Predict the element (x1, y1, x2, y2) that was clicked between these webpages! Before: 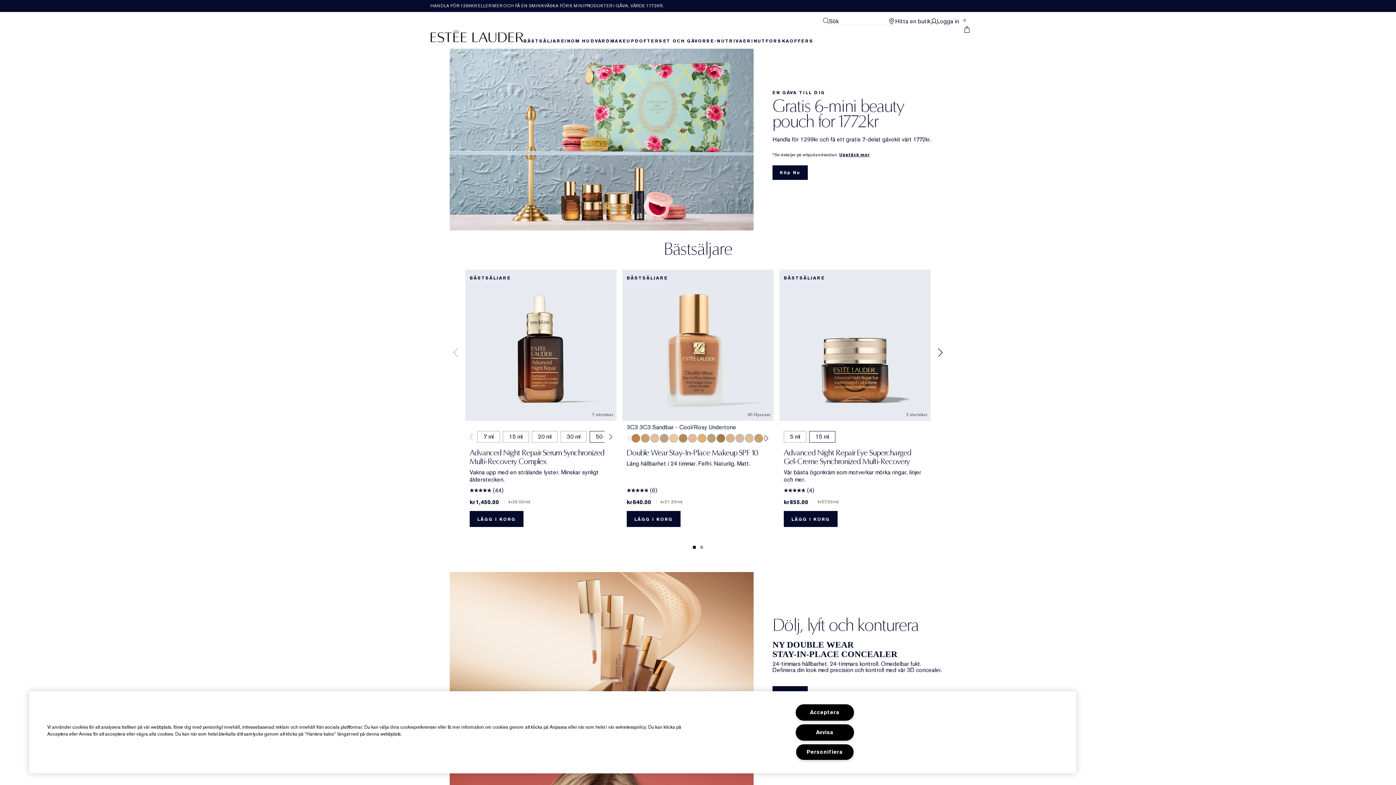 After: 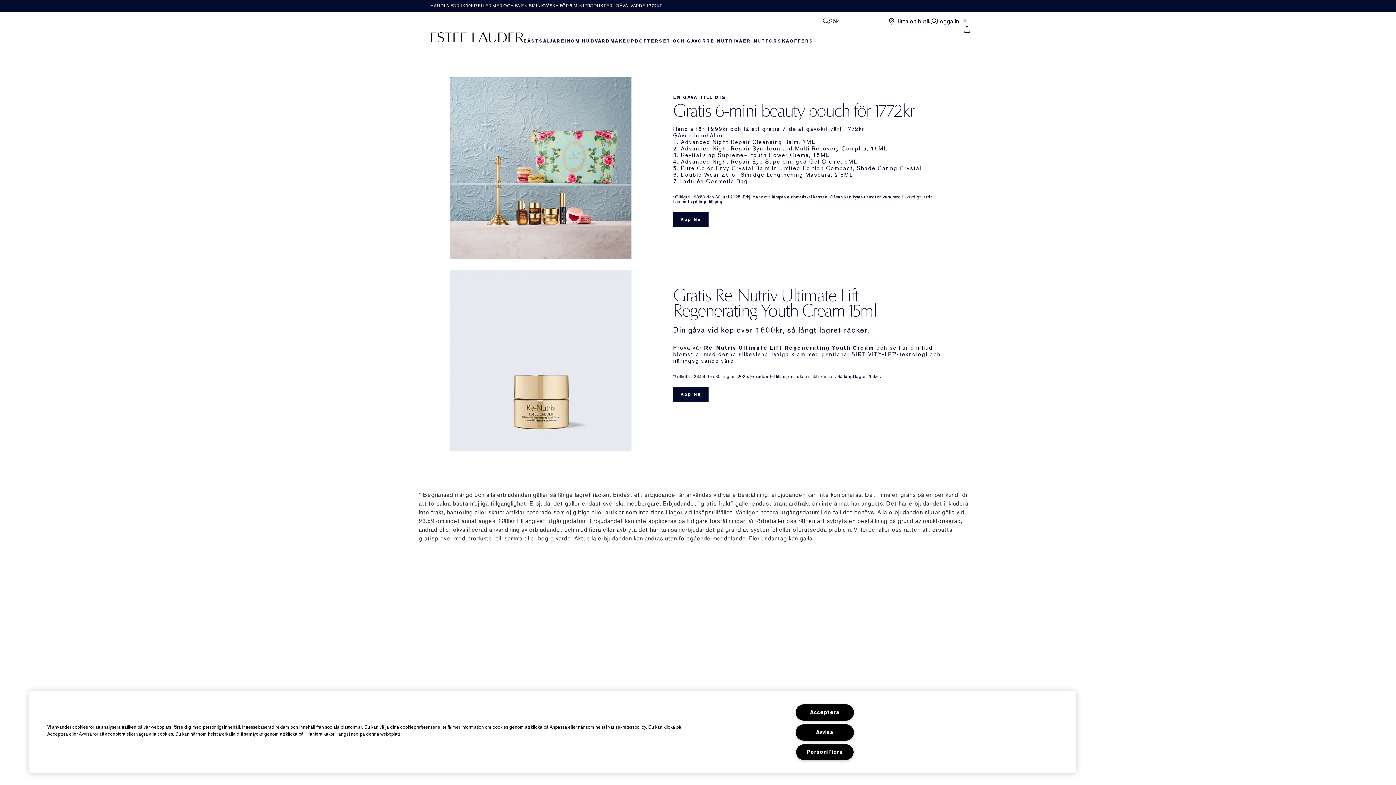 Action: bbox: (839, 152, 869, 157) label: Upptäck mer